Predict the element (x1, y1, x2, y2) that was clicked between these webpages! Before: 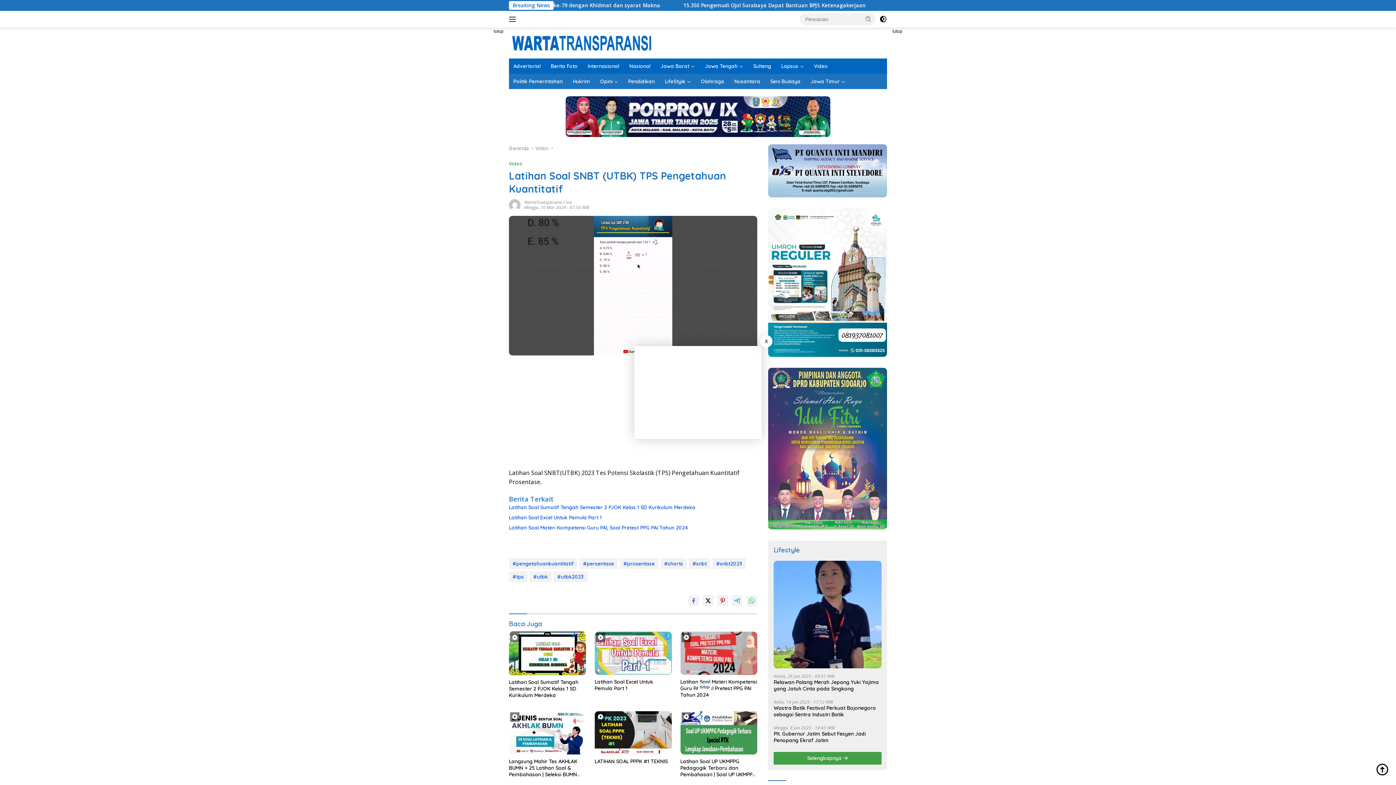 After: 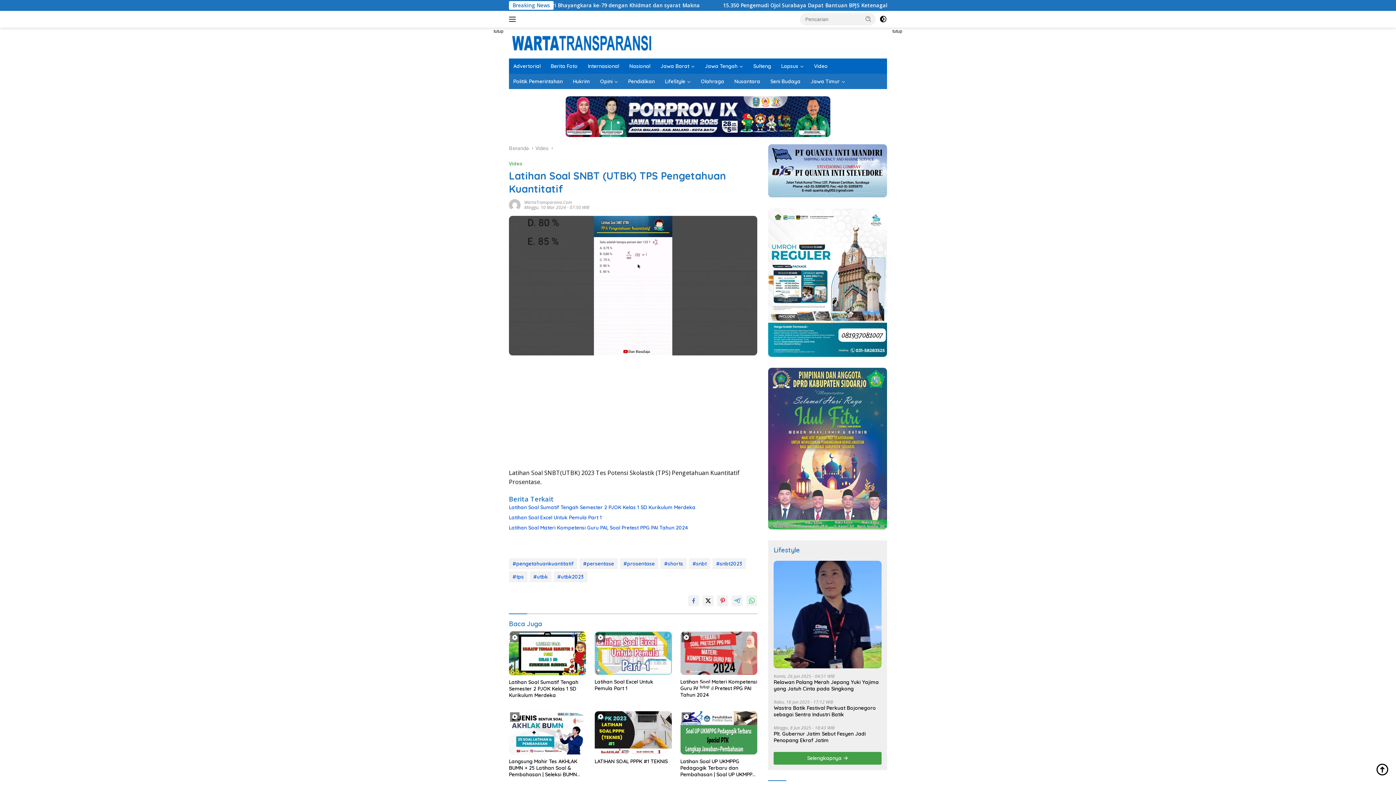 Action: bbox: (760, 335, 772, 347) label: X